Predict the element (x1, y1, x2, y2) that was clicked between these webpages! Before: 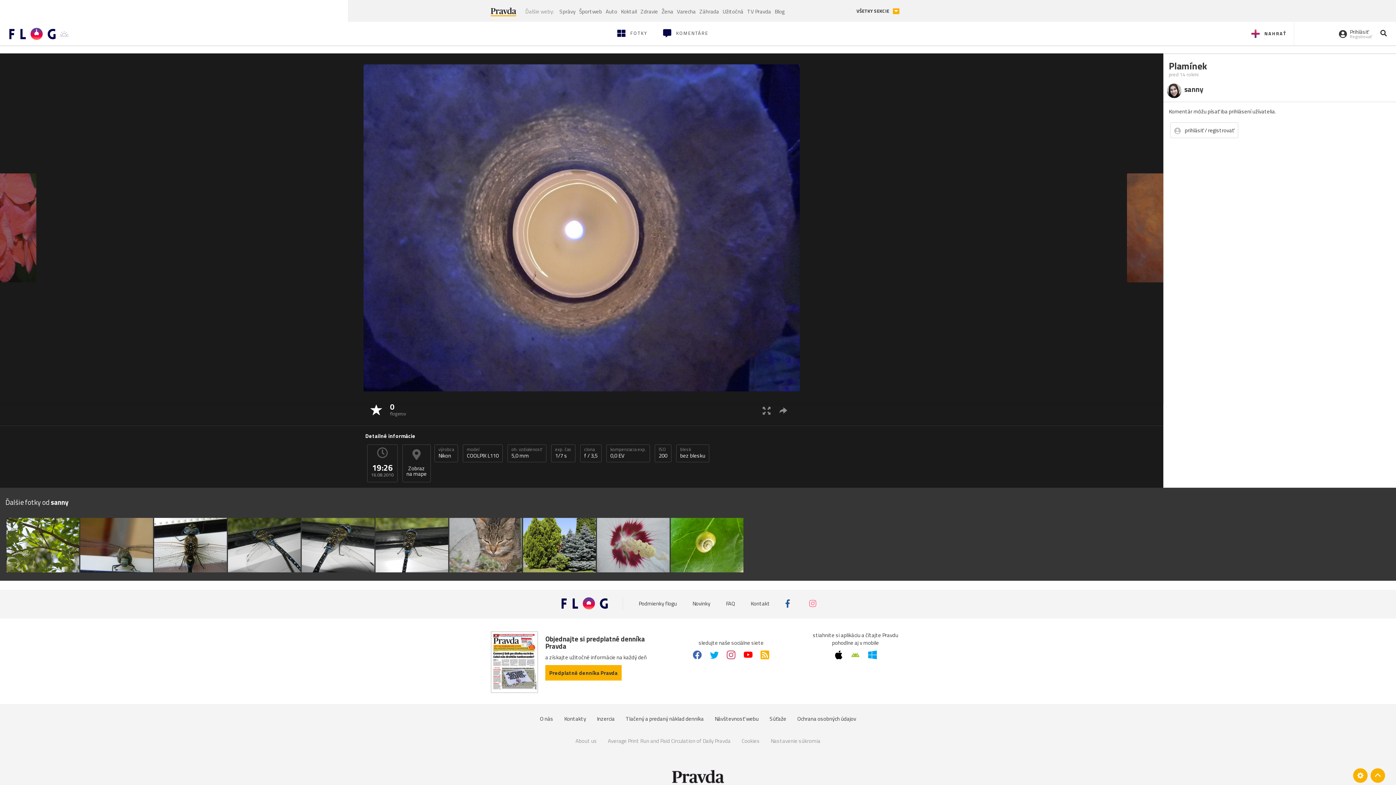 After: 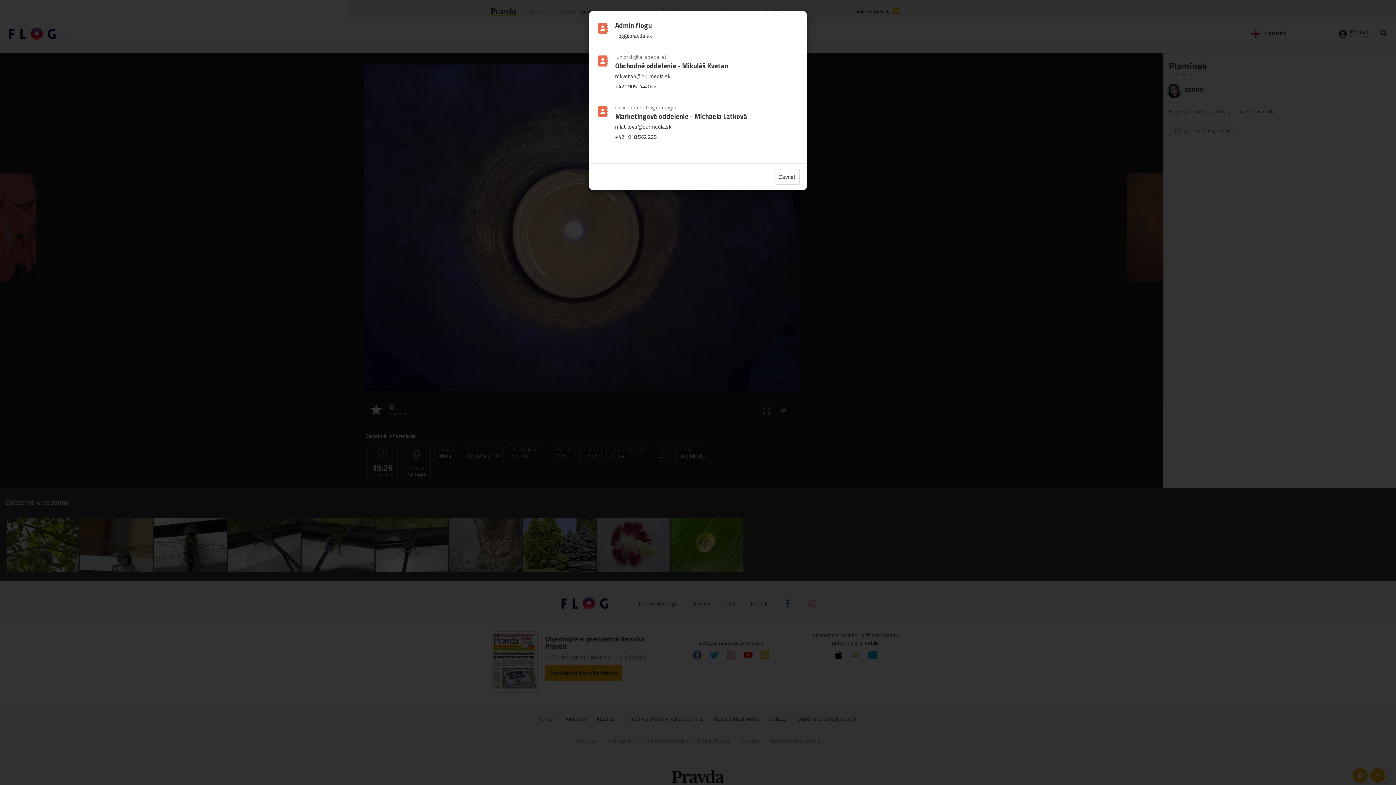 Action: label: Kontakt bbox: (750, 599, 770, 608)